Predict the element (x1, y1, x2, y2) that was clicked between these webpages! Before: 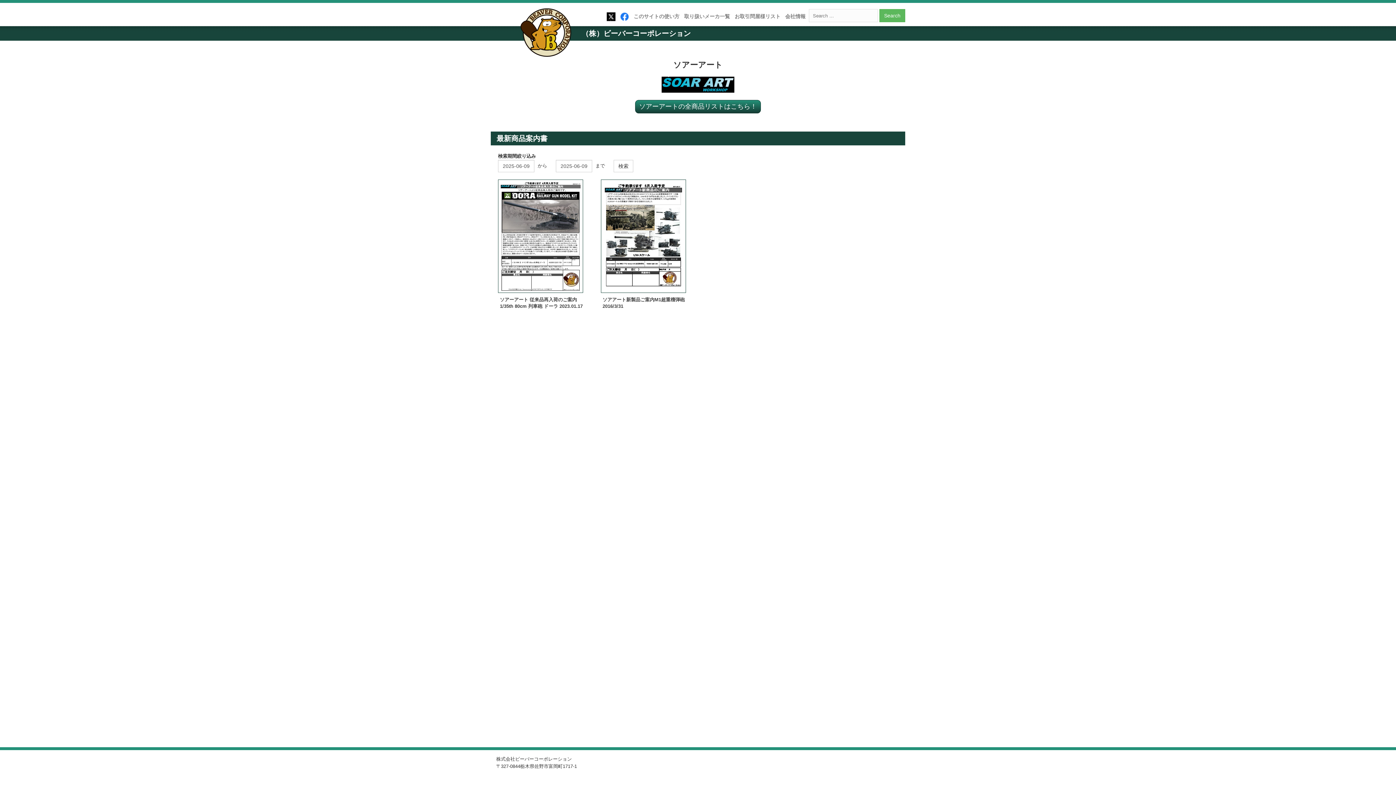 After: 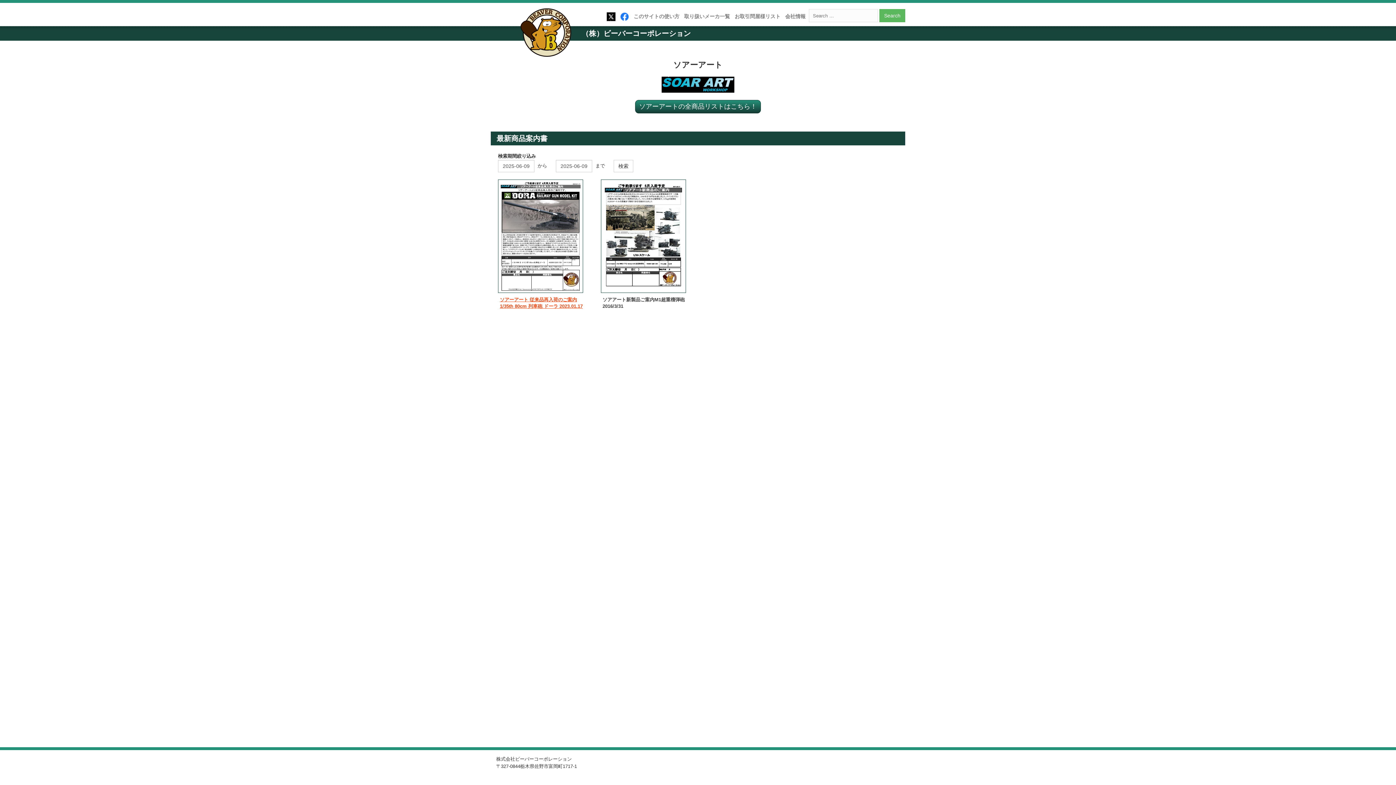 Action: bbox: (498, 179, 590, 315) label: ソアーアート 従来品再入荷のご案内 1/35th 80cm 列車砲 ドーラ 2023.01.17